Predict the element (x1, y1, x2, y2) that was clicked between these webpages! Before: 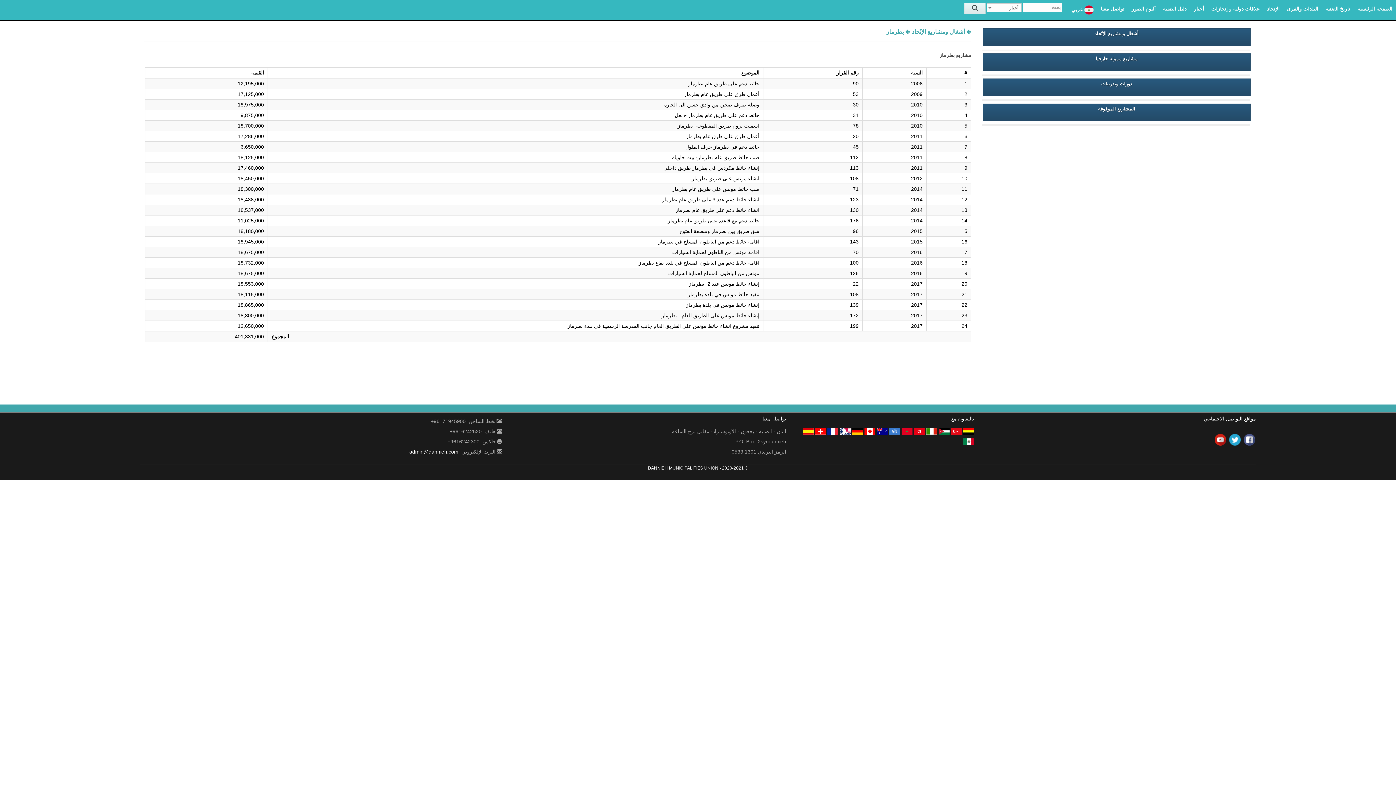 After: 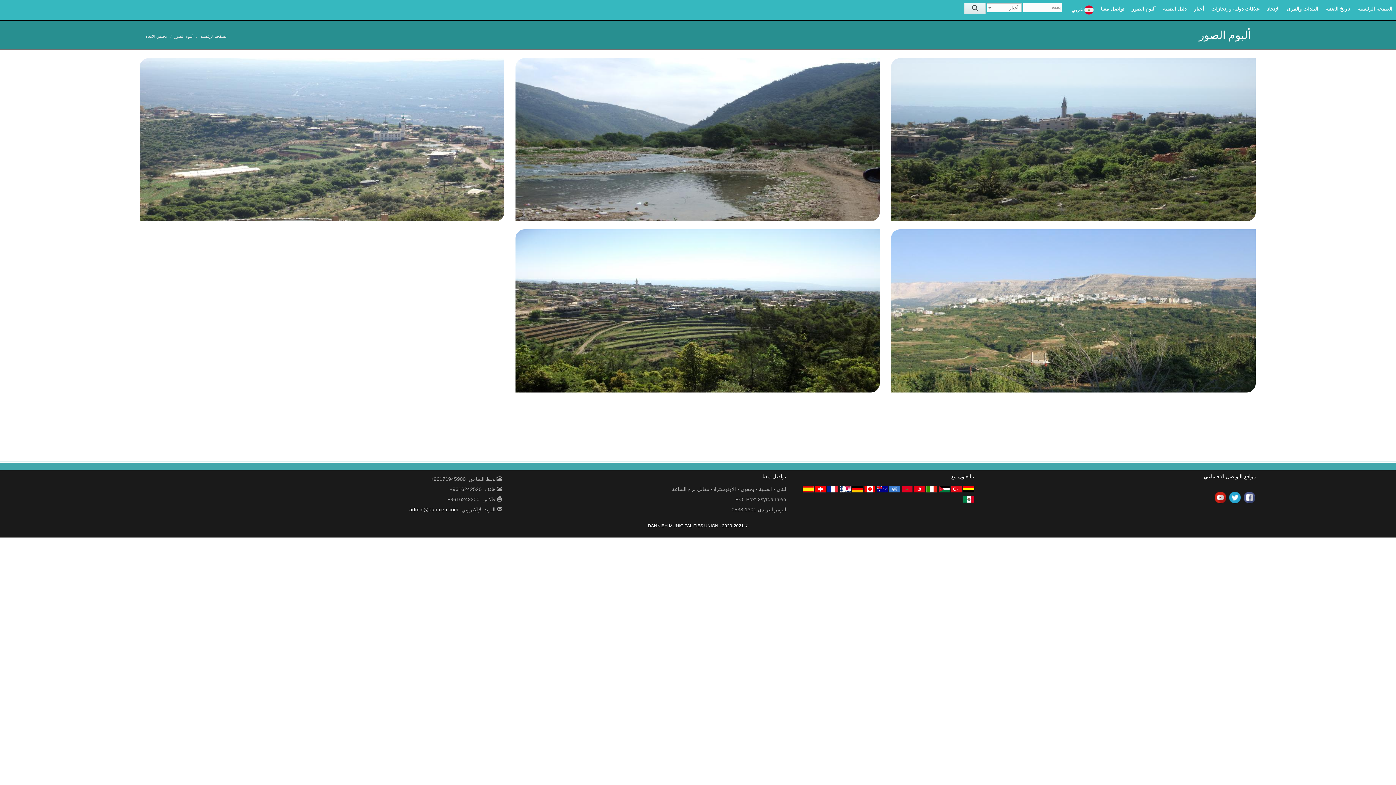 Action: bbox: (1128, 0, 1159, 18) label: ألبوم الصور